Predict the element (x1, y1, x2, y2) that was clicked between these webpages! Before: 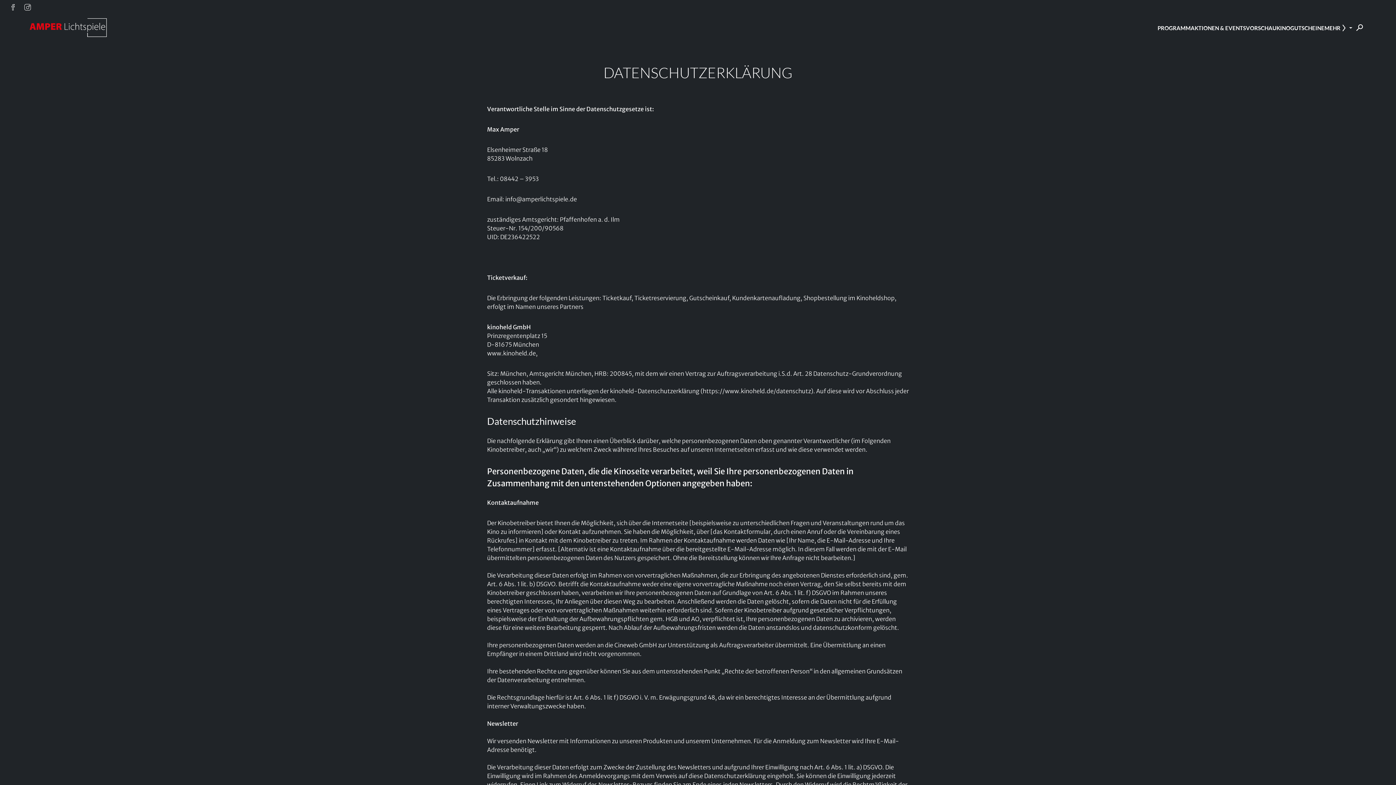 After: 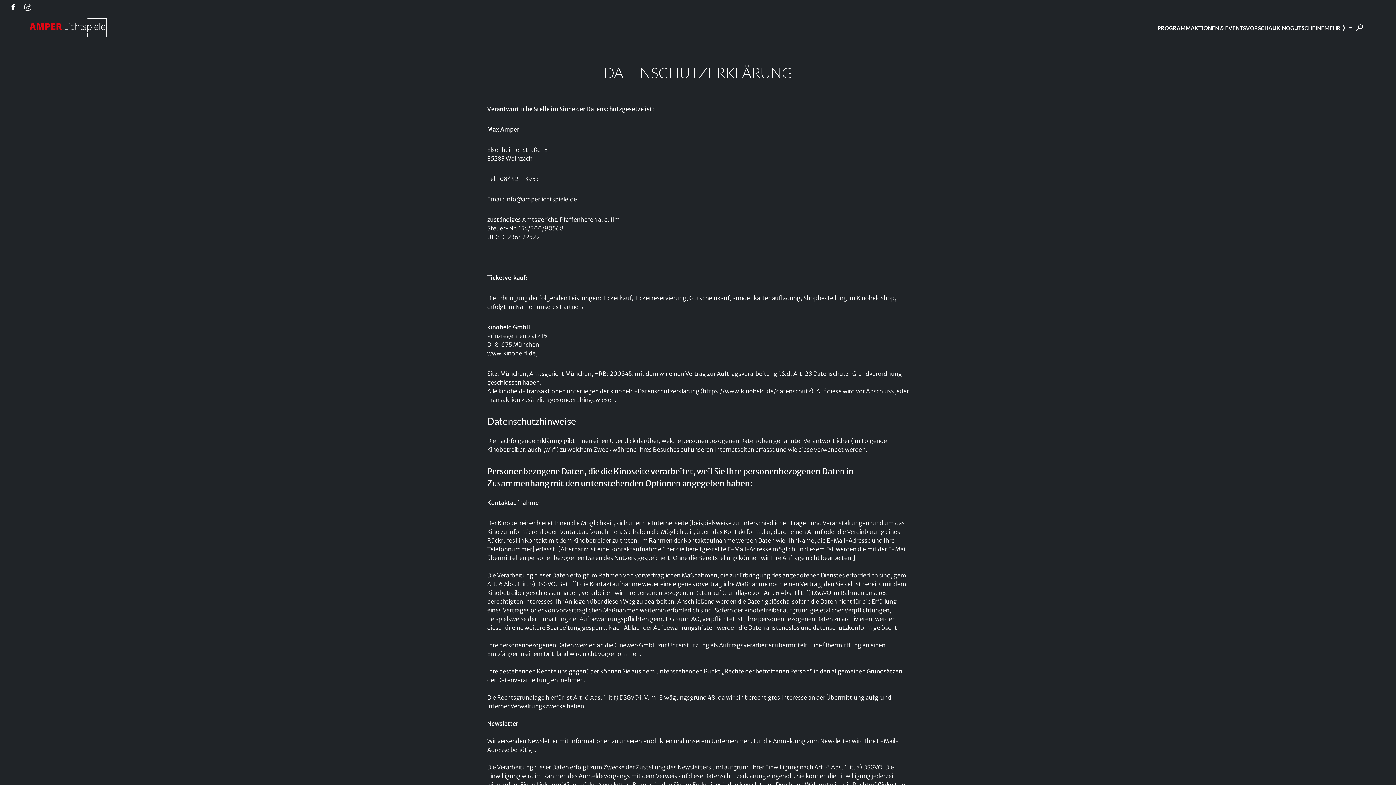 Action: bbox: (5, 0, 20, 14)